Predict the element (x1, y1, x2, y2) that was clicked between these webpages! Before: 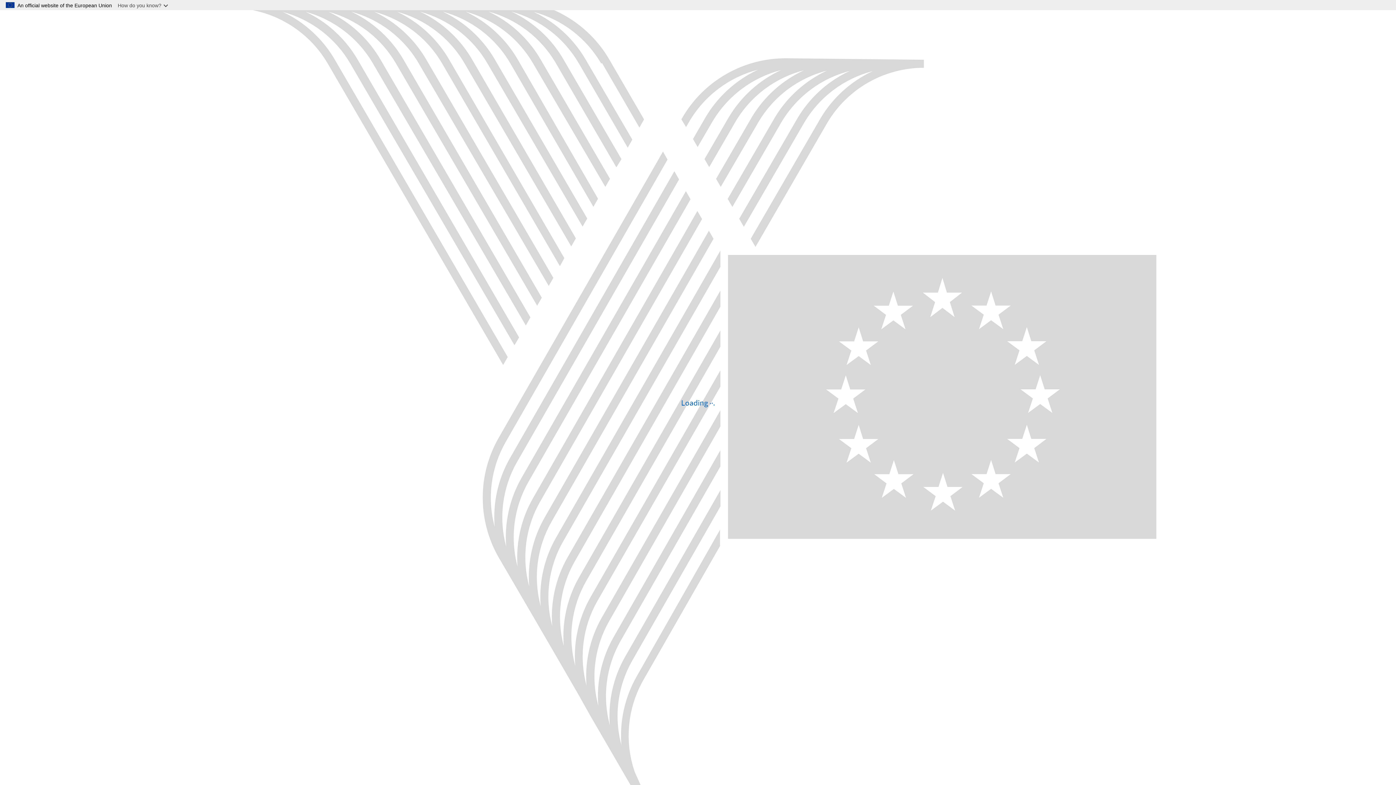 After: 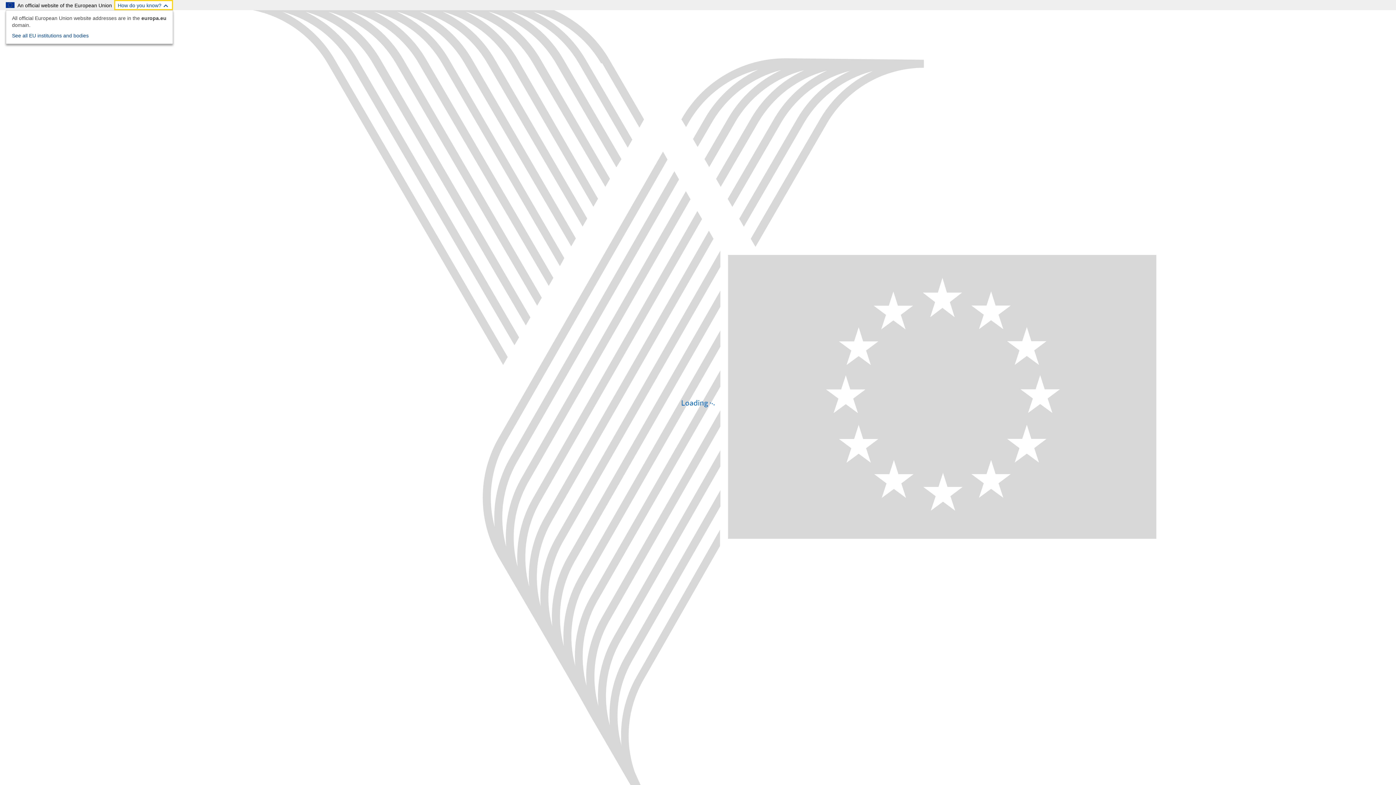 Action: bbox: (114, 0, 173, 10) label: How do you know?